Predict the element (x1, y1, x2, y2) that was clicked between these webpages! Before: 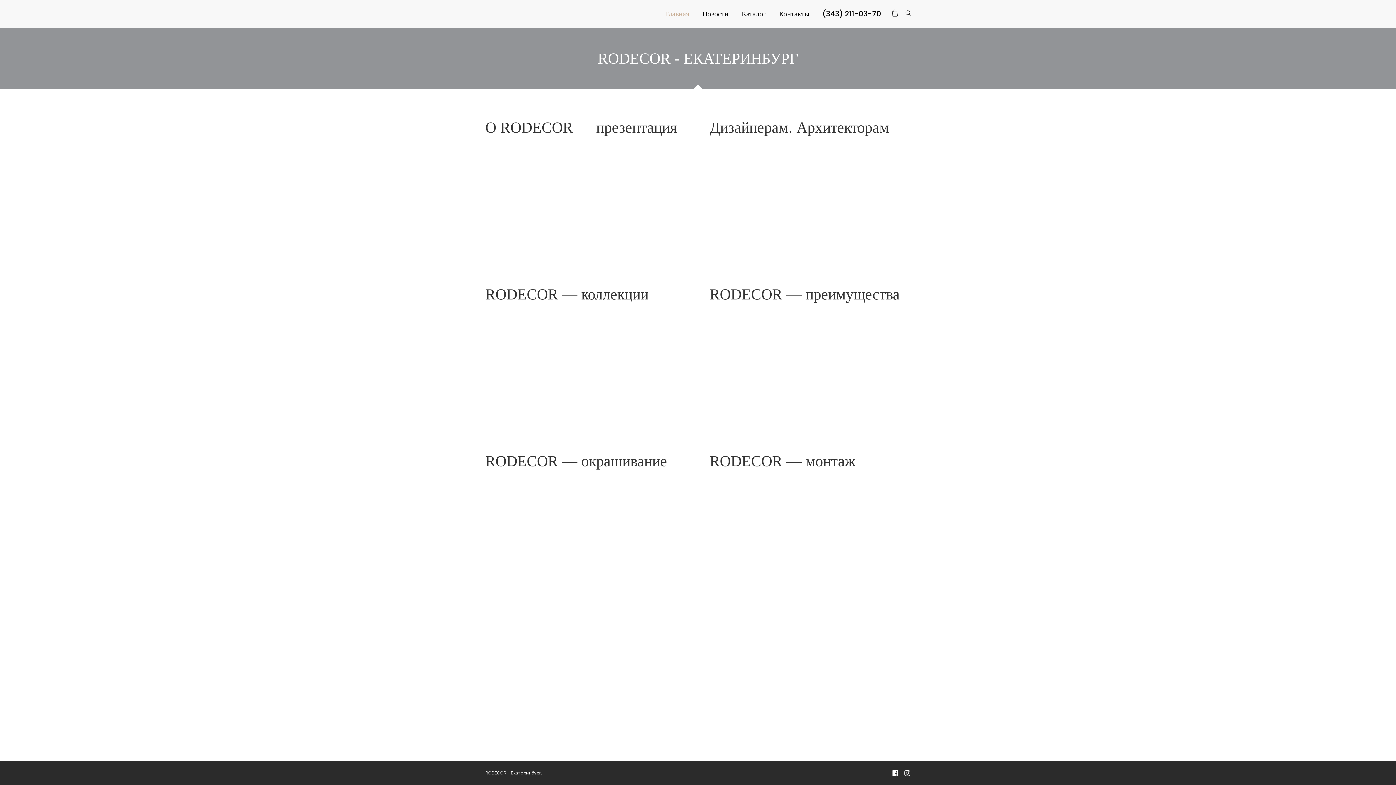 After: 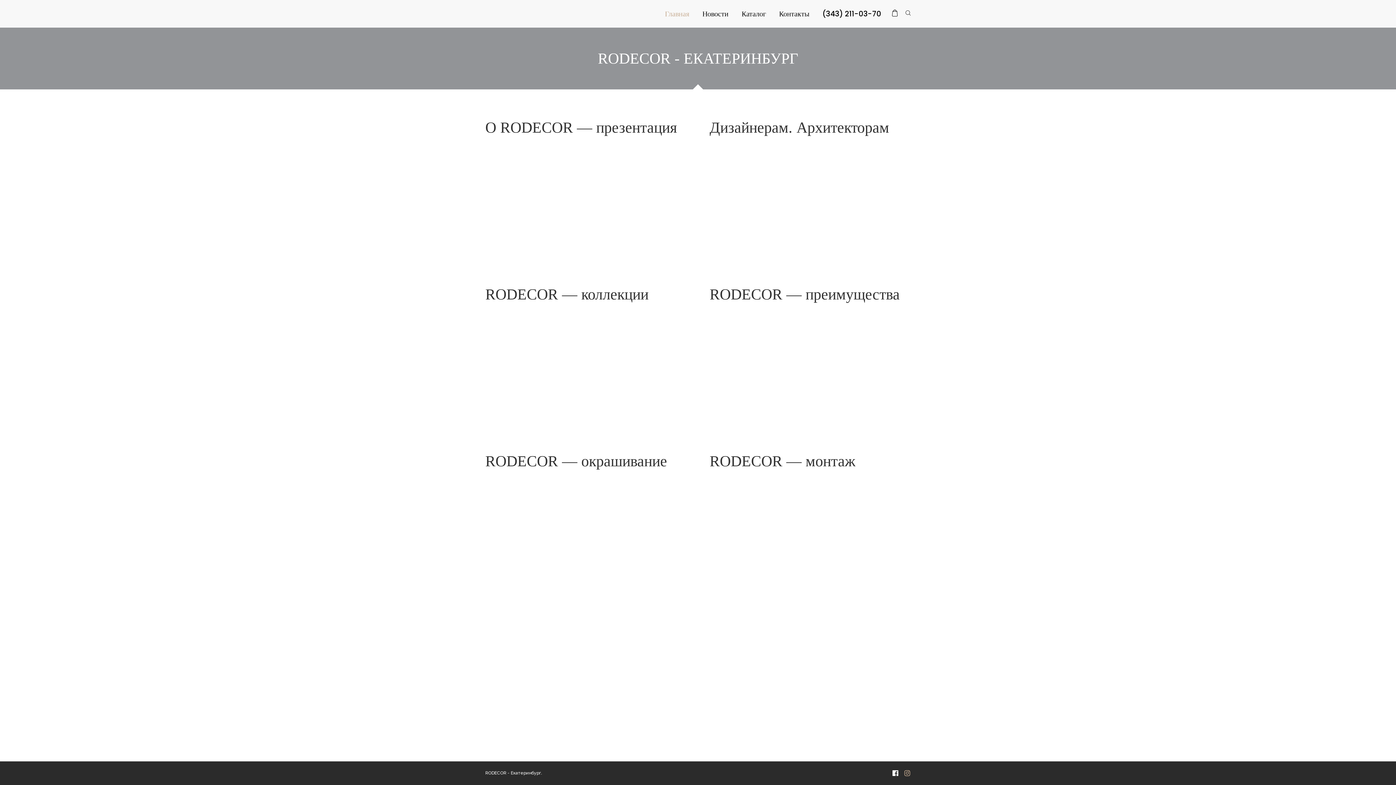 Action: bbox: (904, 769, 910, 778)